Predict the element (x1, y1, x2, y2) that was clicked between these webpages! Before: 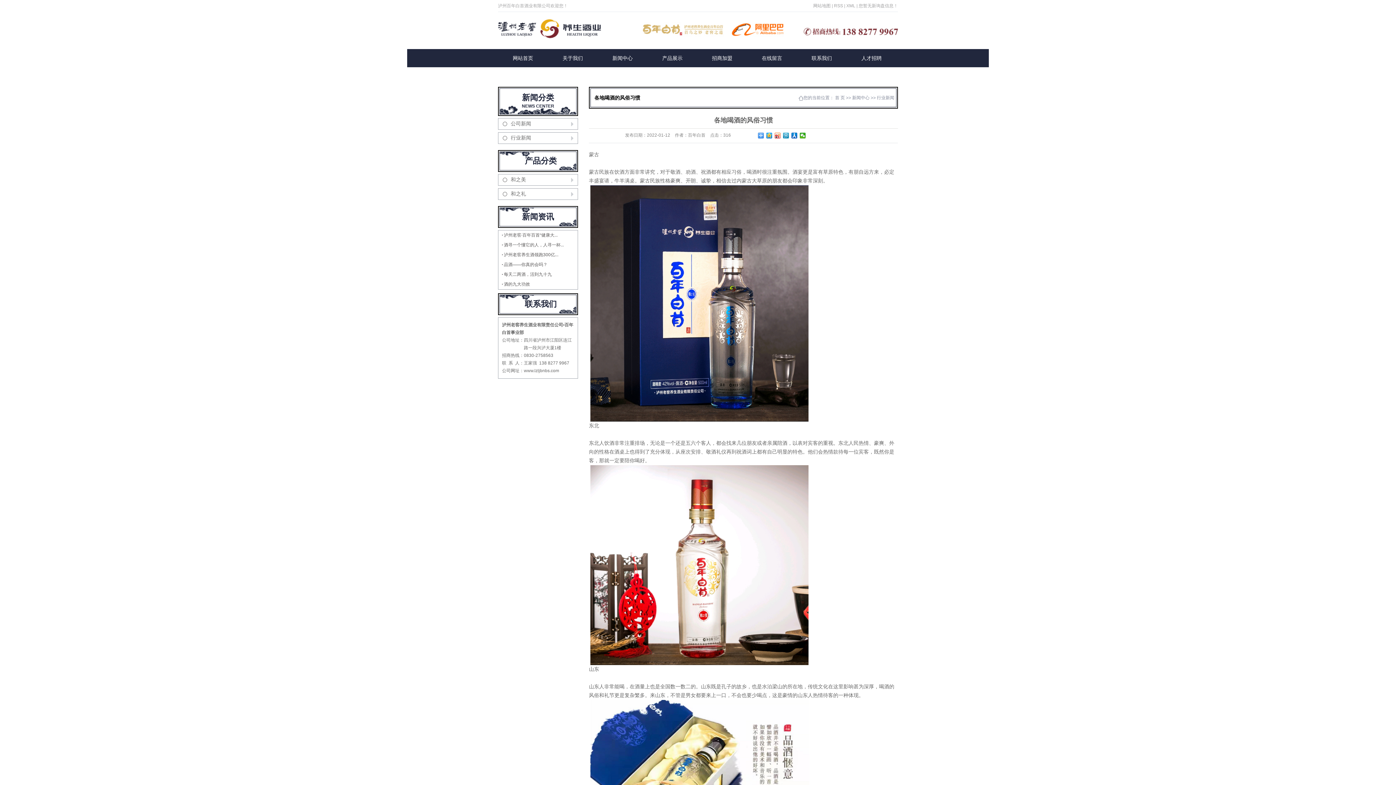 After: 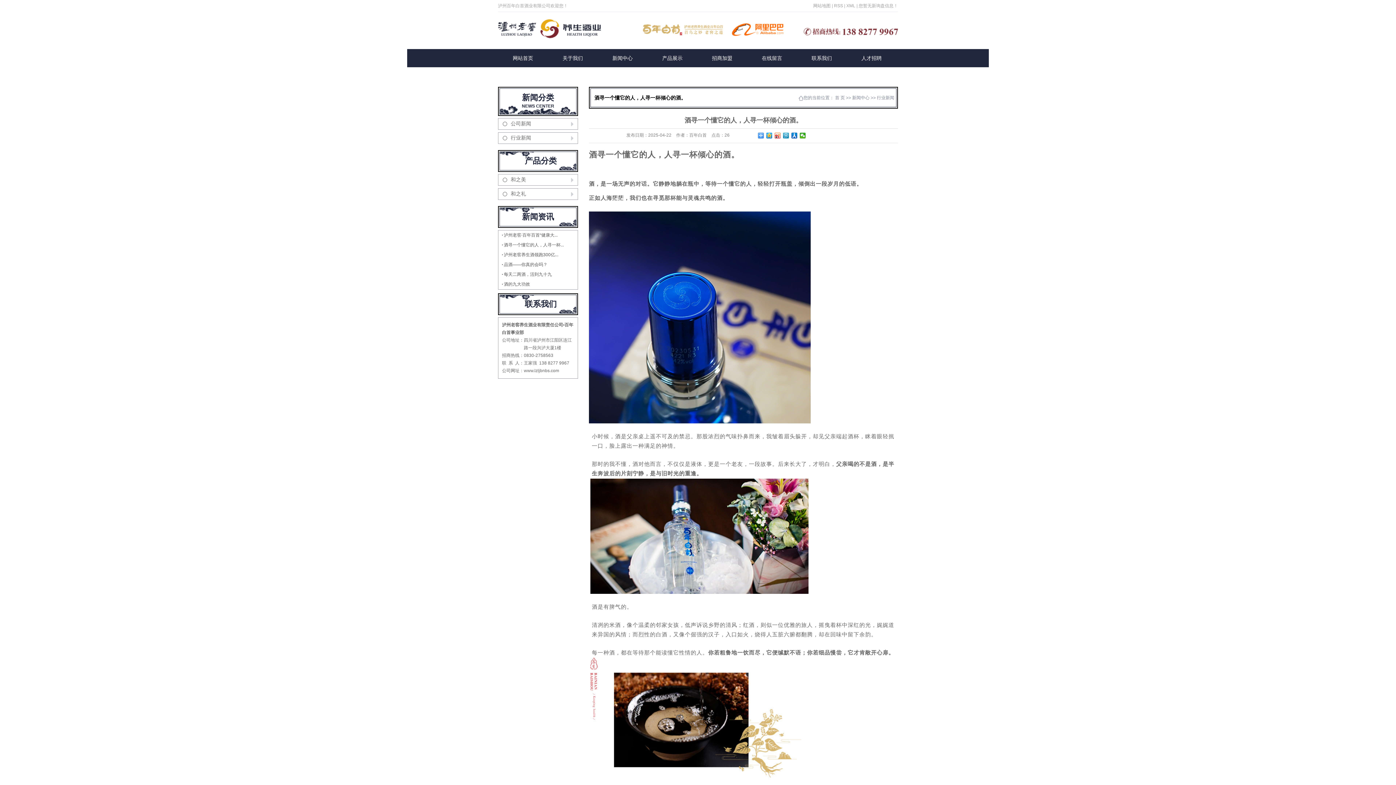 Action: bbox: (502, 242, 564, 247) label: 酒寻一个懂它的人，人寻一杯...